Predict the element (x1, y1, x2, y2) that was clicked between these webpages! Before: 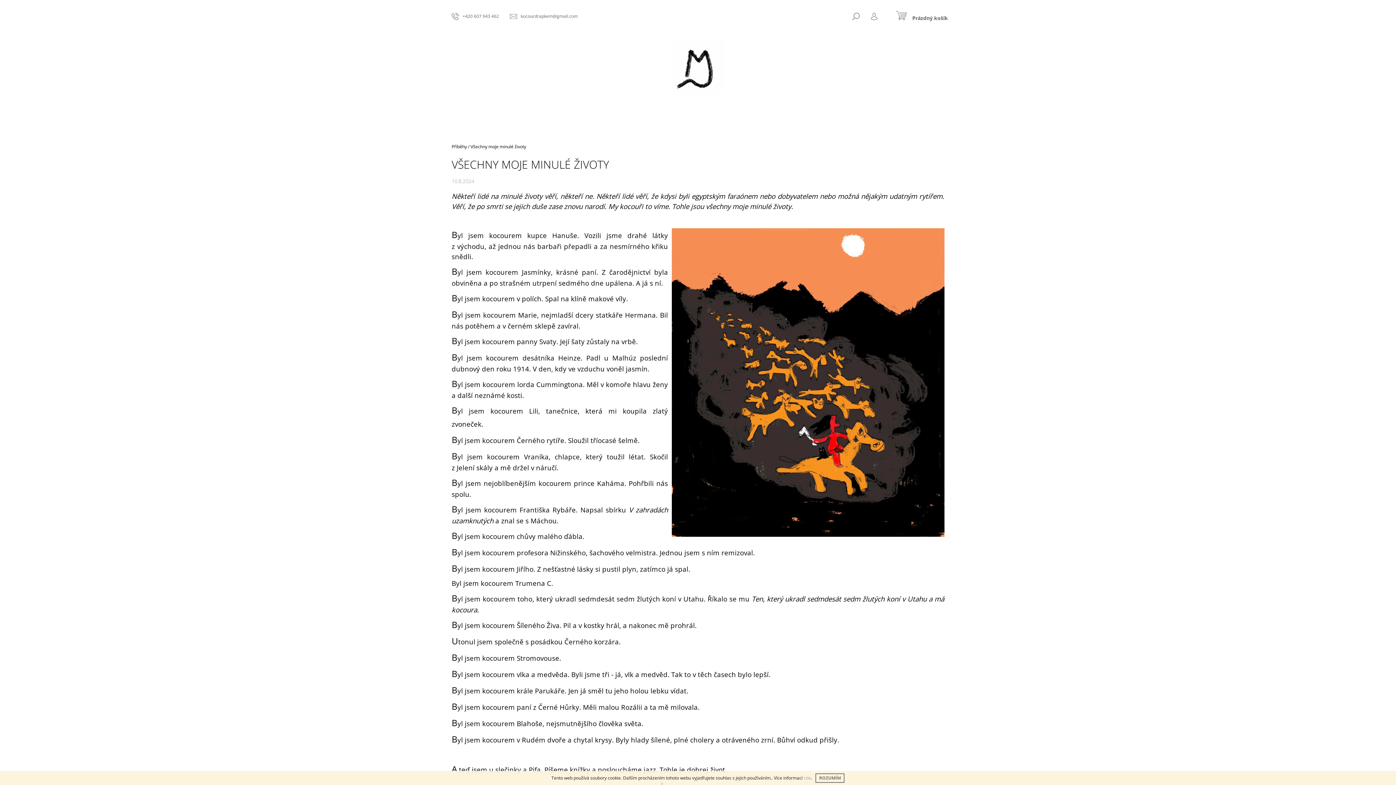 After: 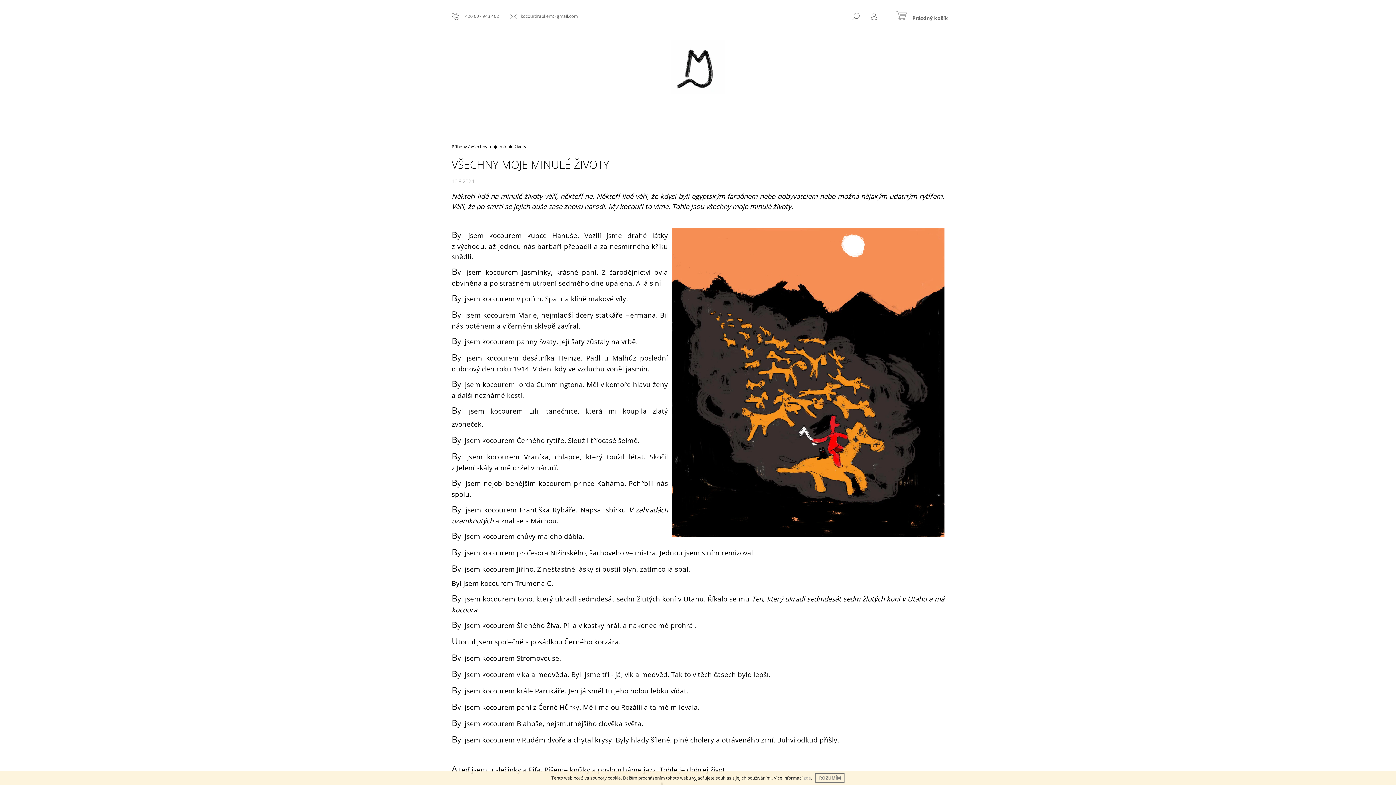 Action: bbox: (815, 773, 844, 783) label: ROZUMÍM